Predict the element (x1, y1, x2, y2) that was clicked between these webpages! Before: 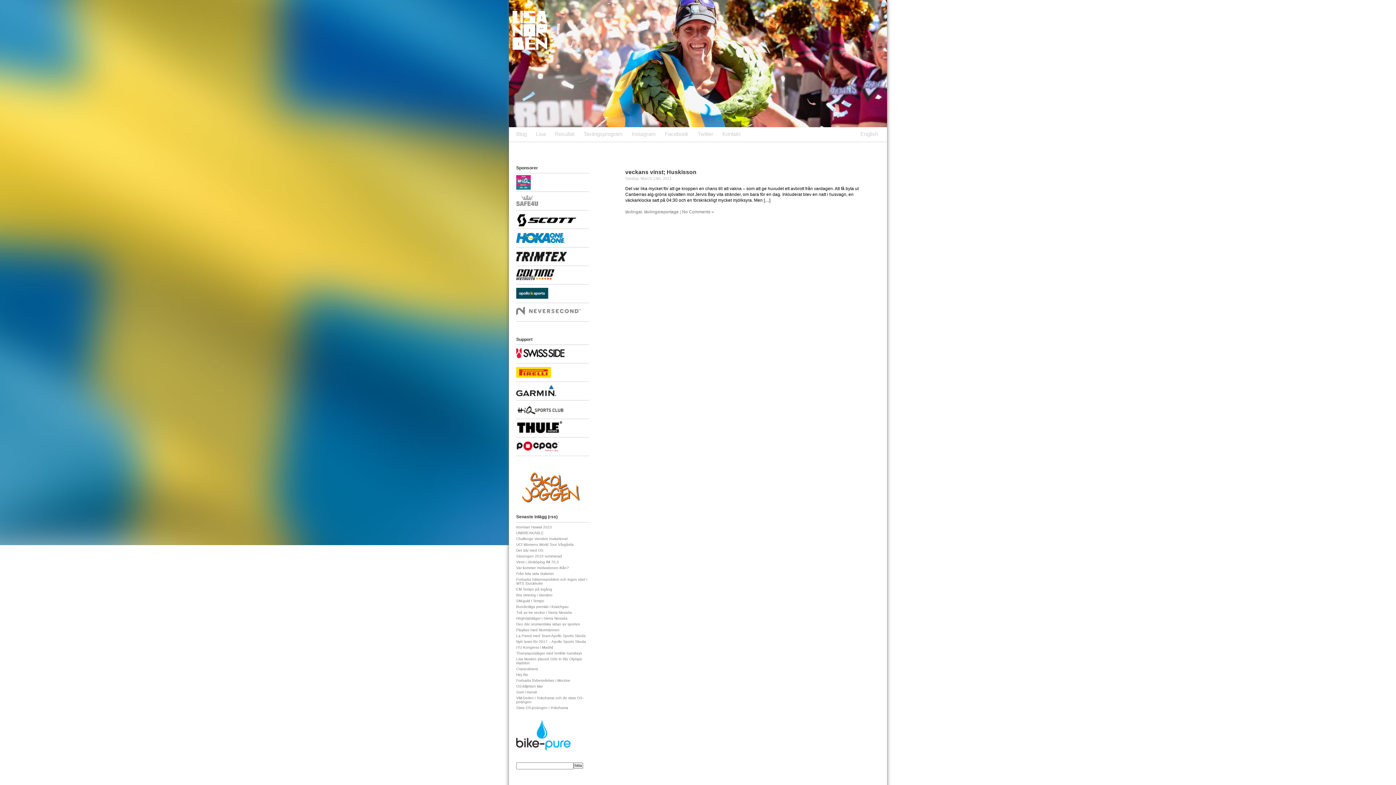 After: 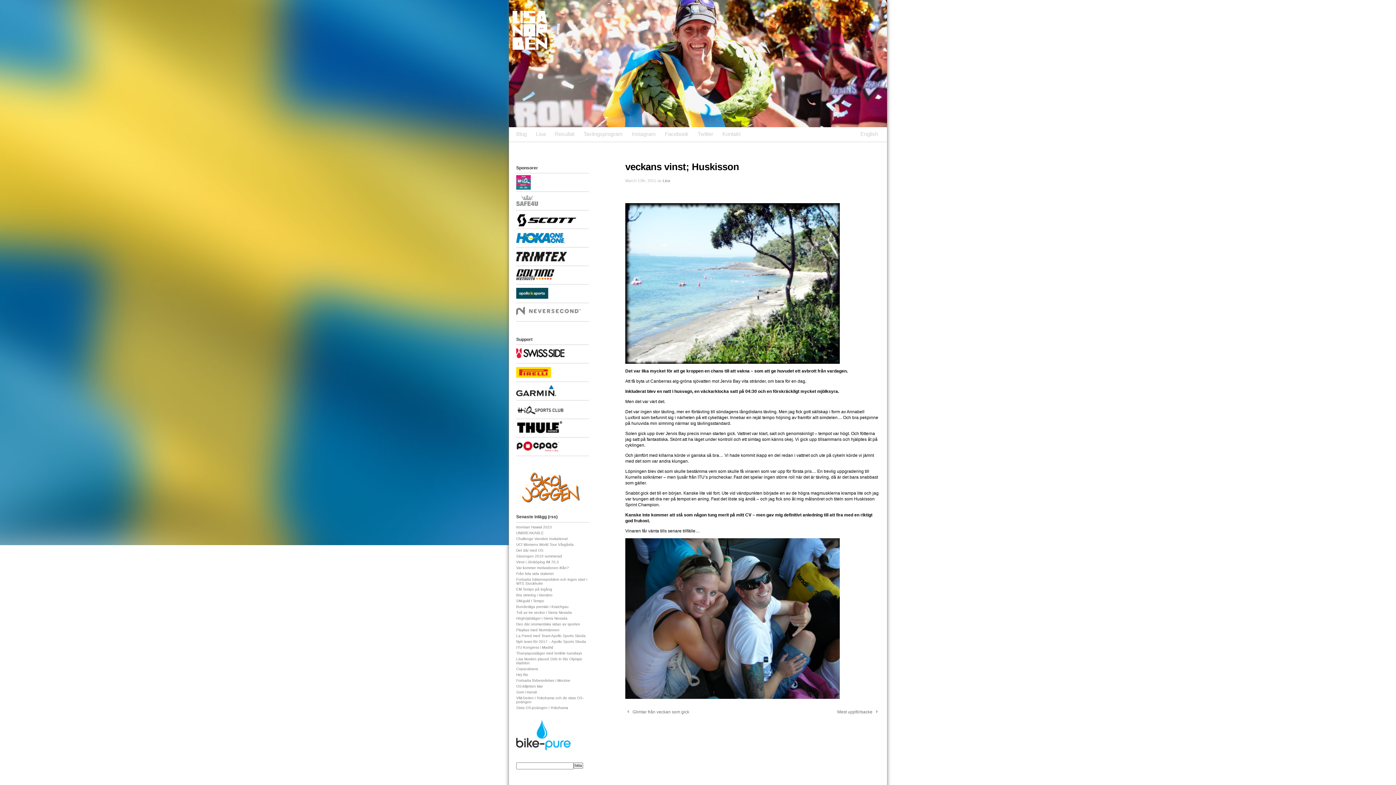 Action: bbox: (682, 209, 714, 214) label: No Comments »